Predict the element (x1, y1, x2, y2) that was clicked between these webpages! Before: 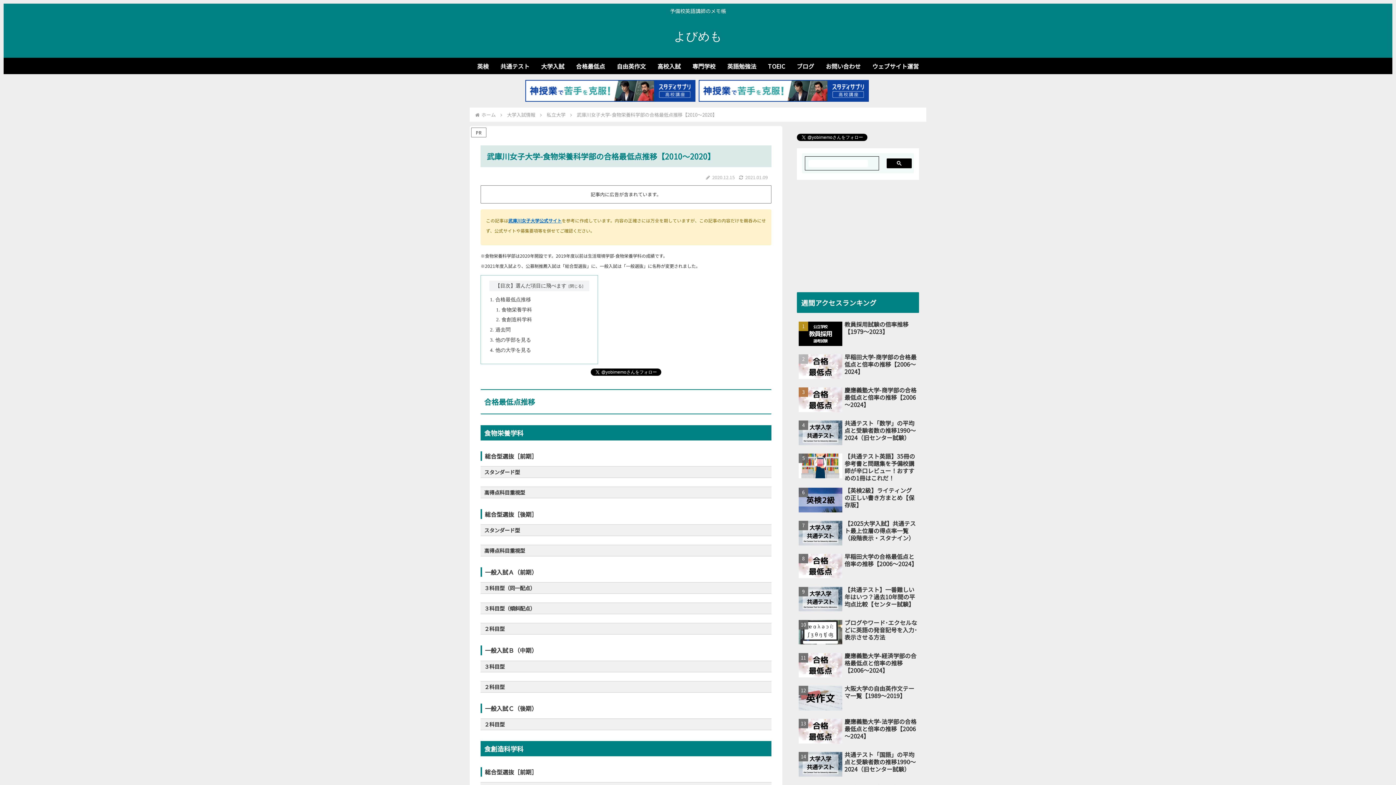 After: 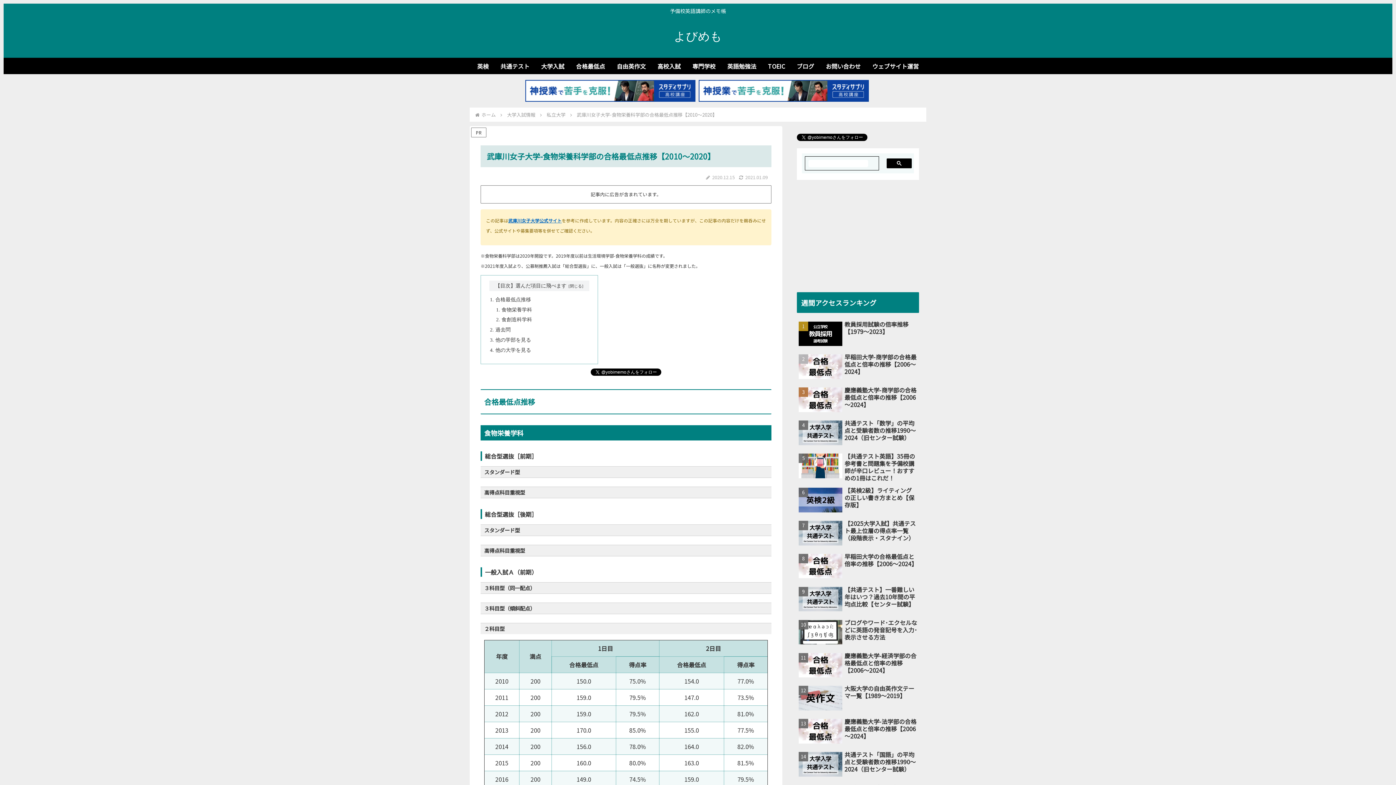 Action: label: ２科目型 bbox: (480, 623, 771, 634)